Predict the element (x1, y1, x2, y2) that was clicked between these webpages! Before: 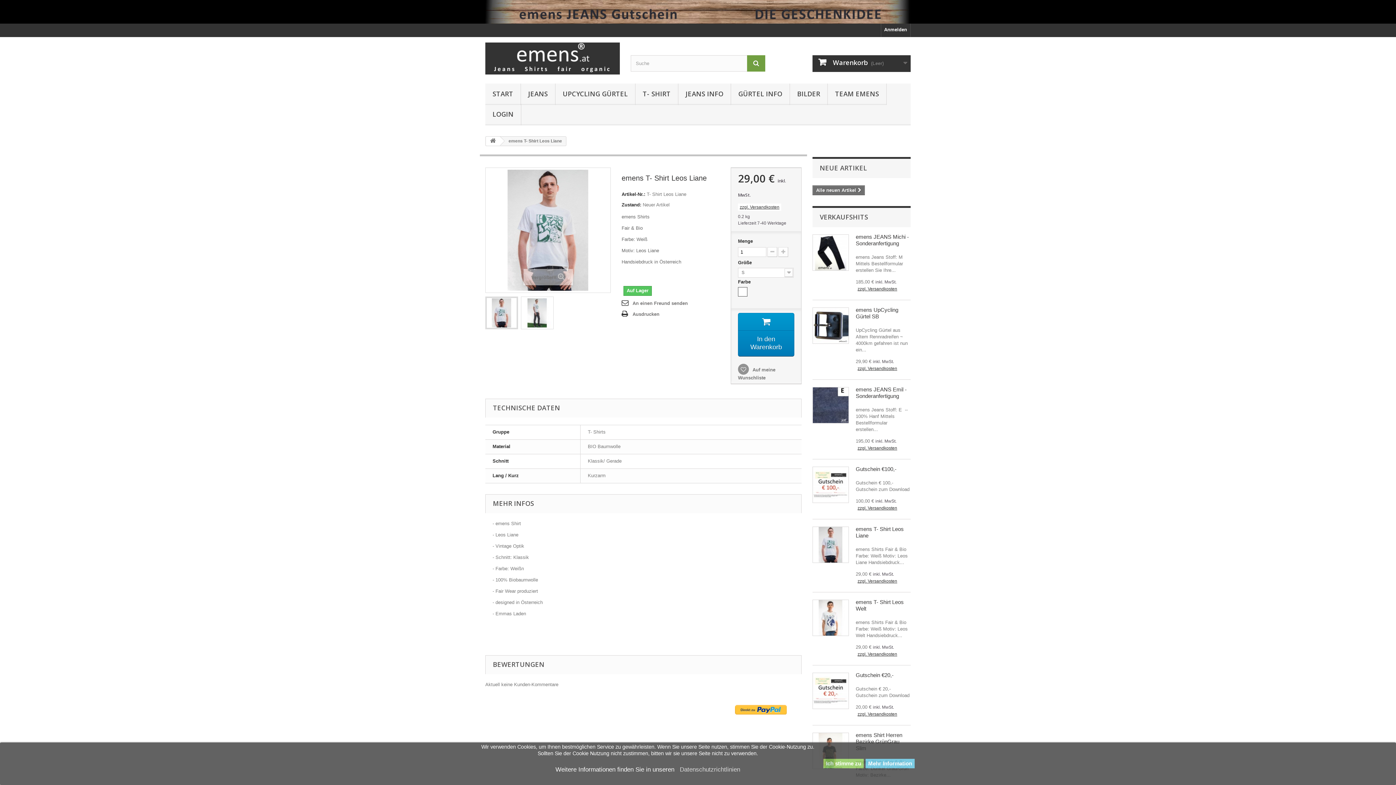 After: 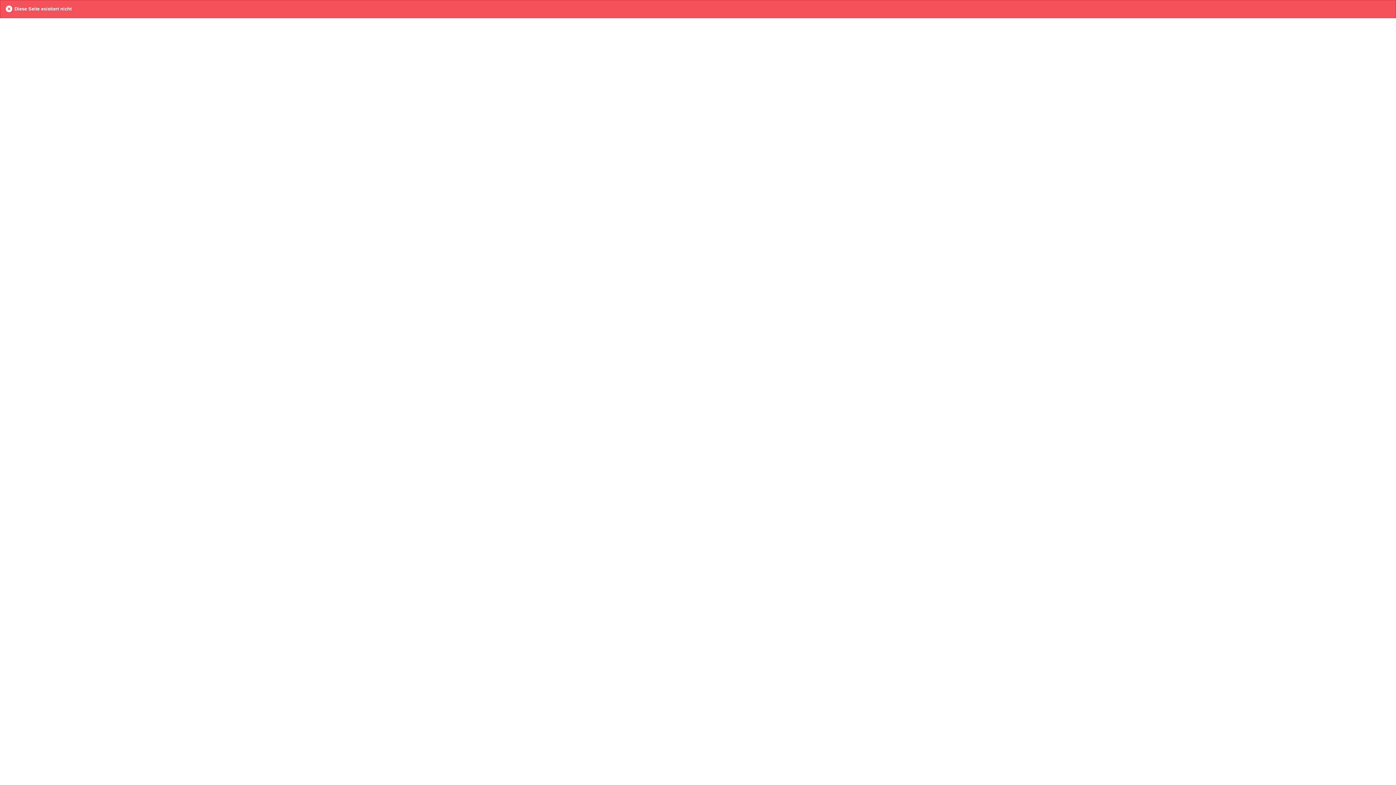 Action: bbox: (857, 445, 897, 451) label: zzgl. Versandkosten